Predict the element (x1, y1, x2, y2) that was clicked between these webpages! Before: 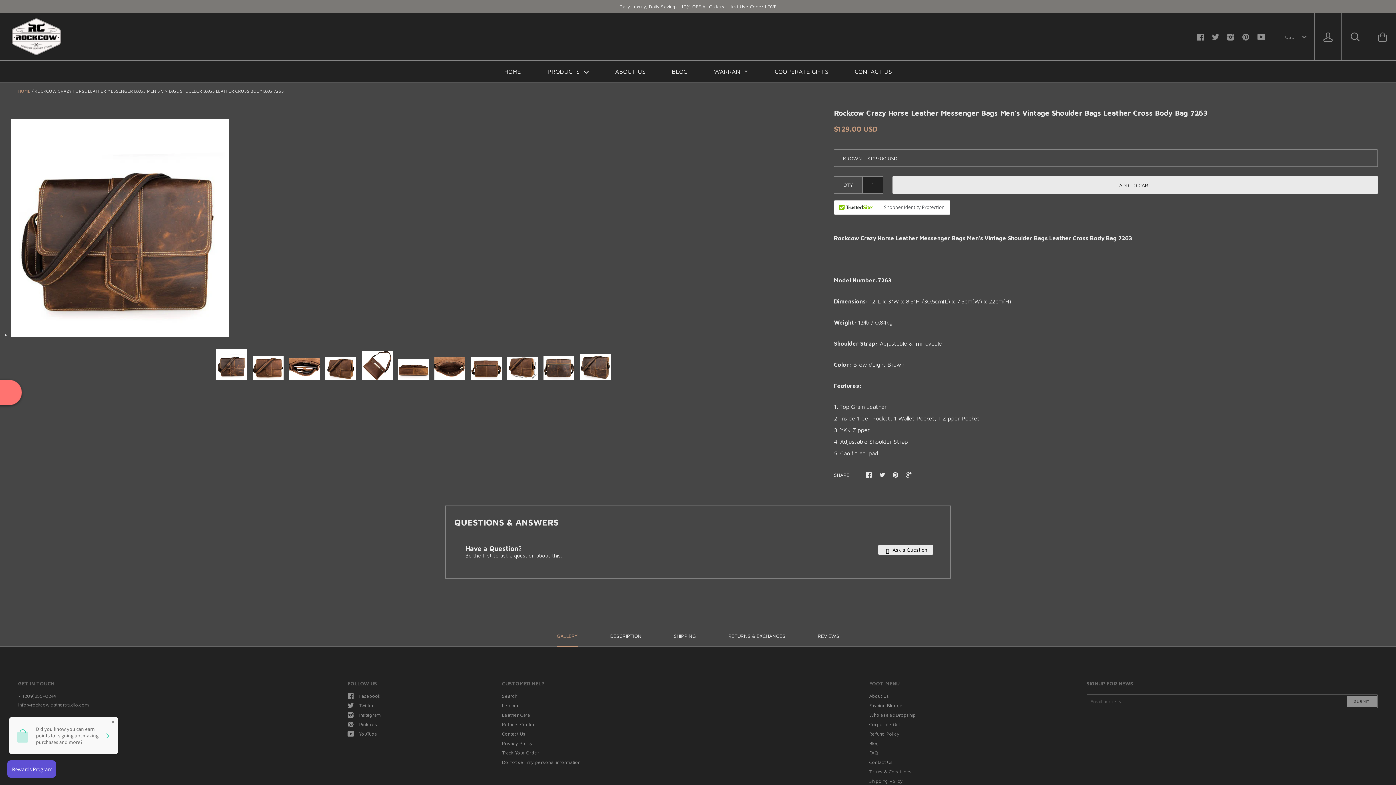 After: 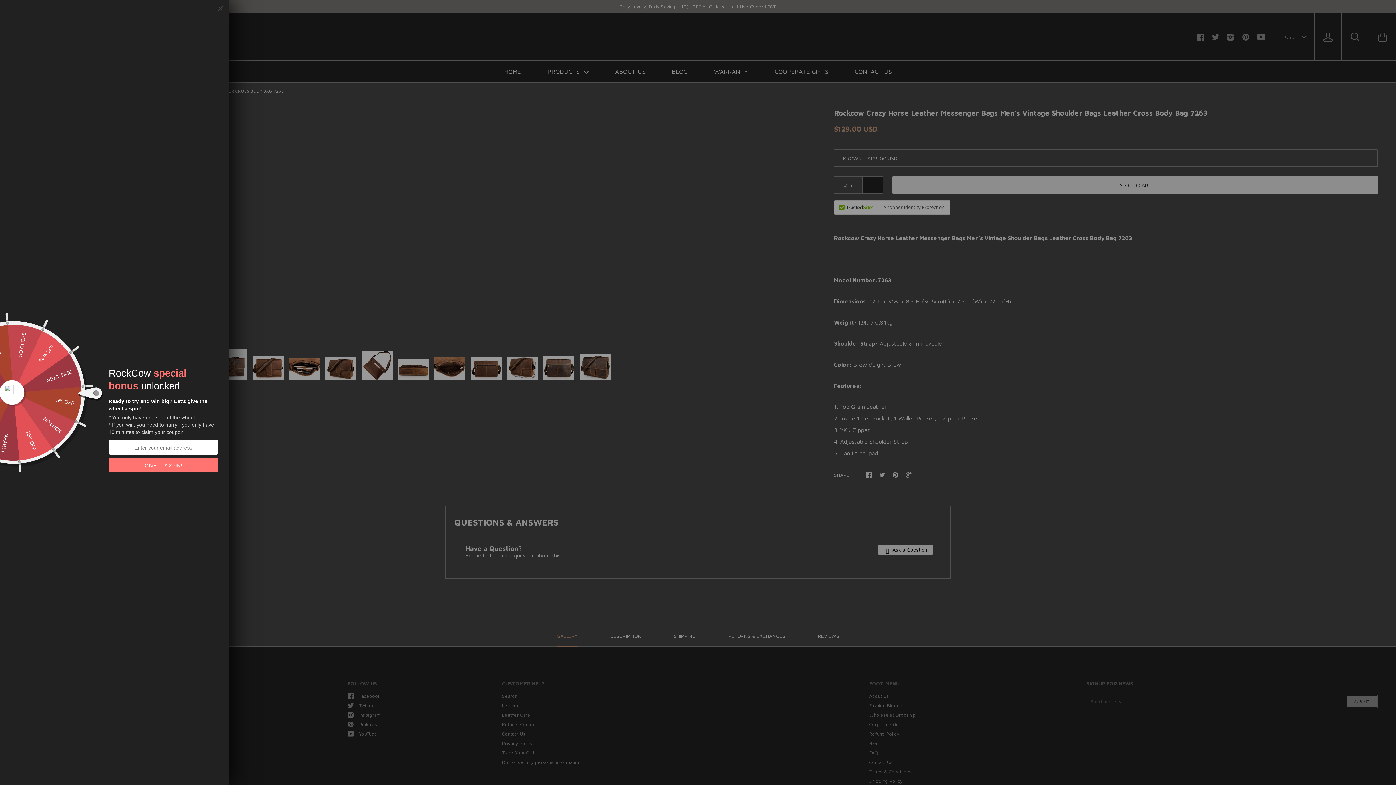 Action: label: Twitter bbox: (347, 702, 502, 708)